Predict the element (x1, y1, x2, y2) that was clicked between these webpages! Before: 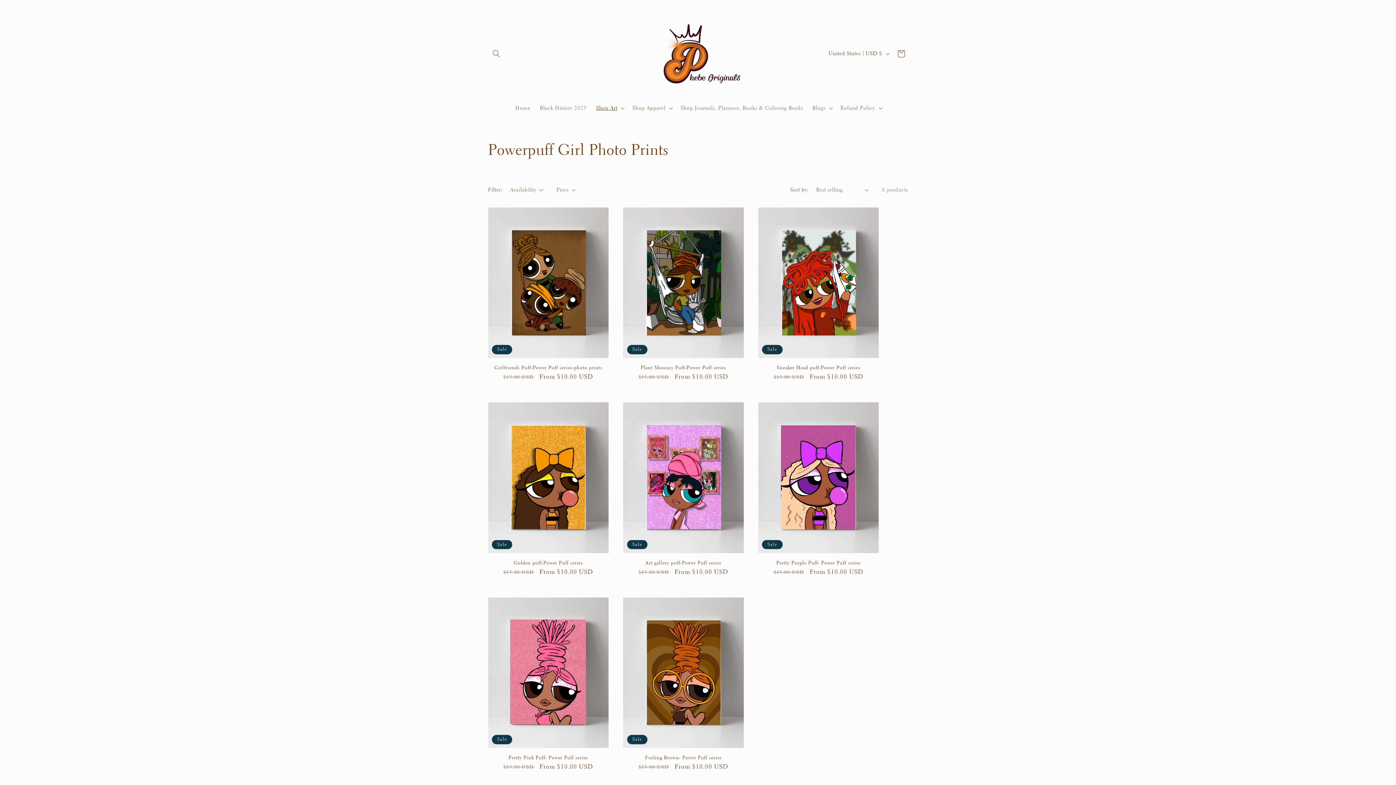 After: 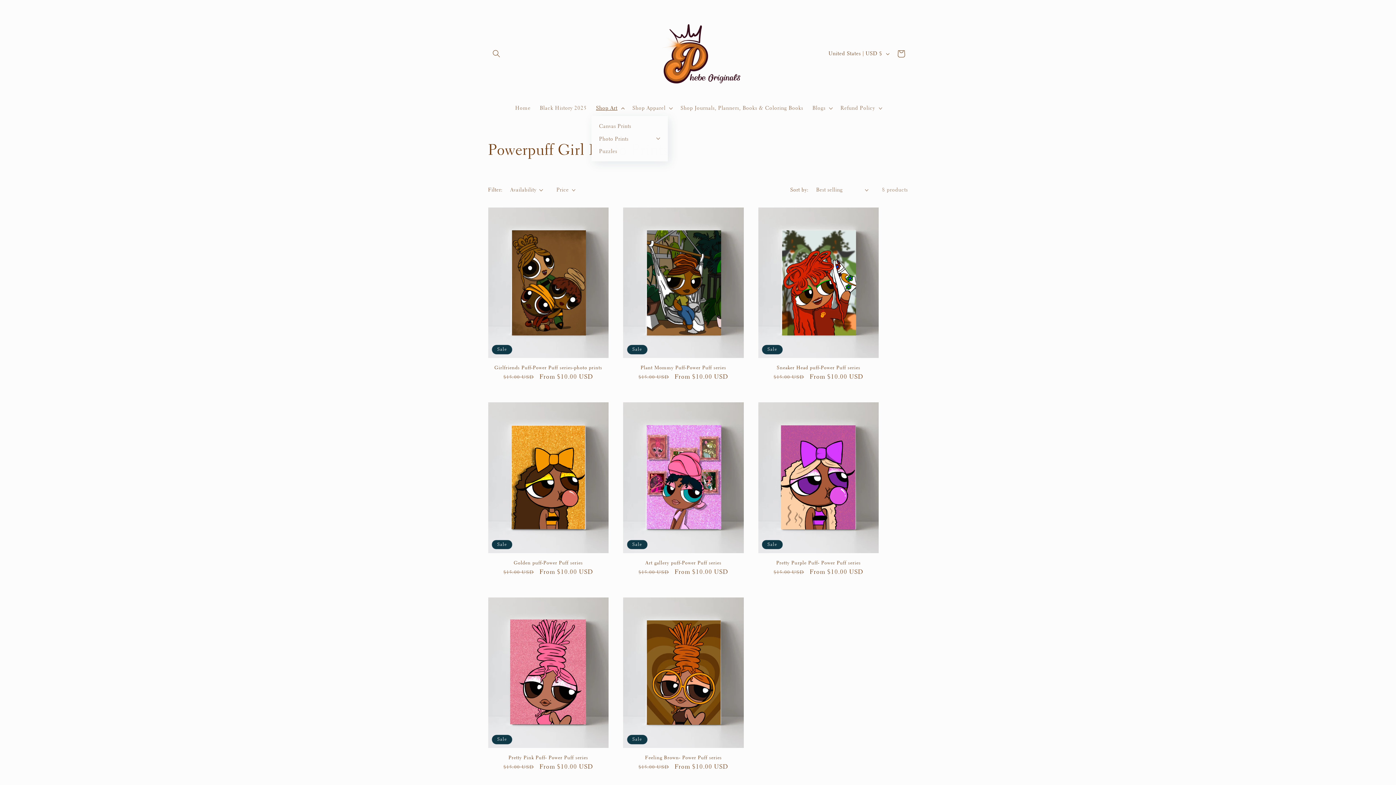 Action: bbox: (591, 100, 627, 115) label: Shop Art